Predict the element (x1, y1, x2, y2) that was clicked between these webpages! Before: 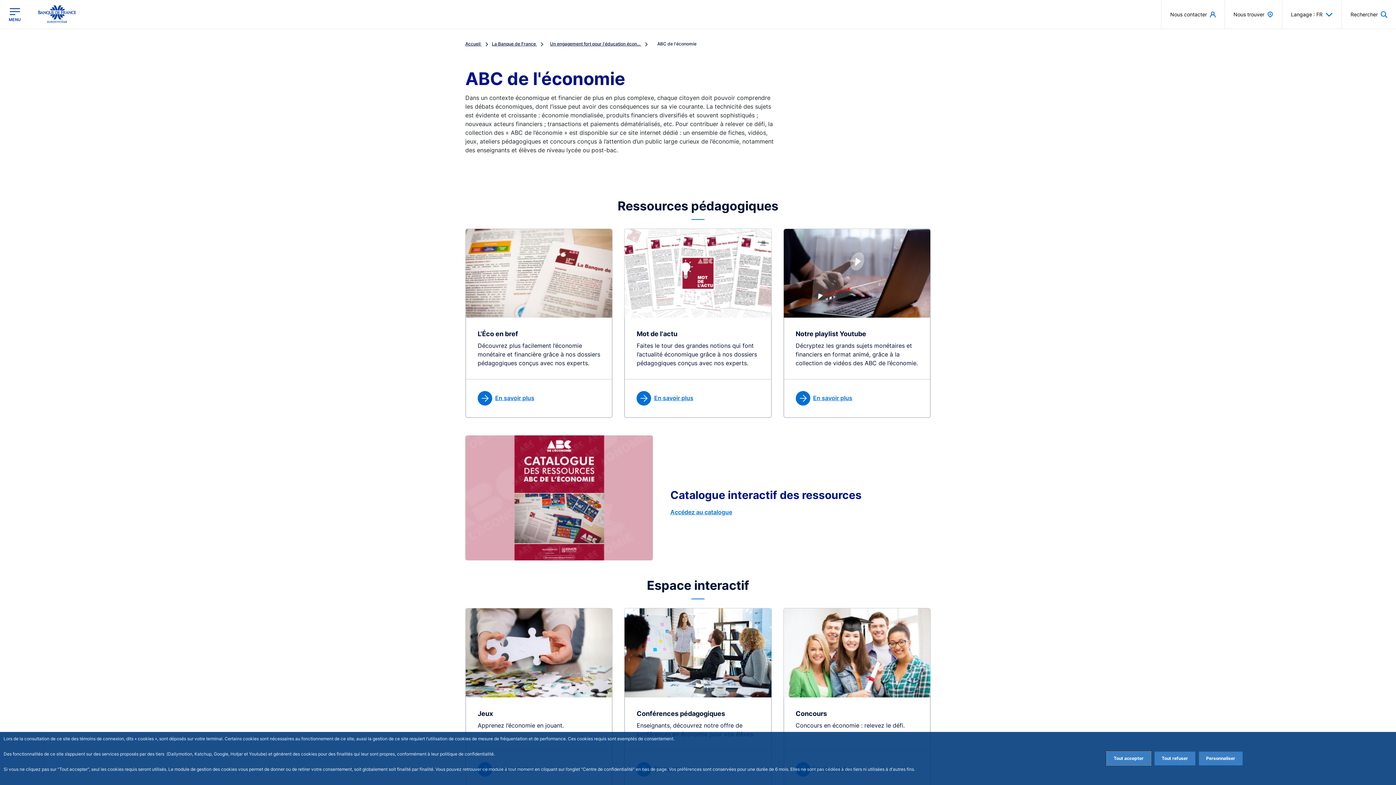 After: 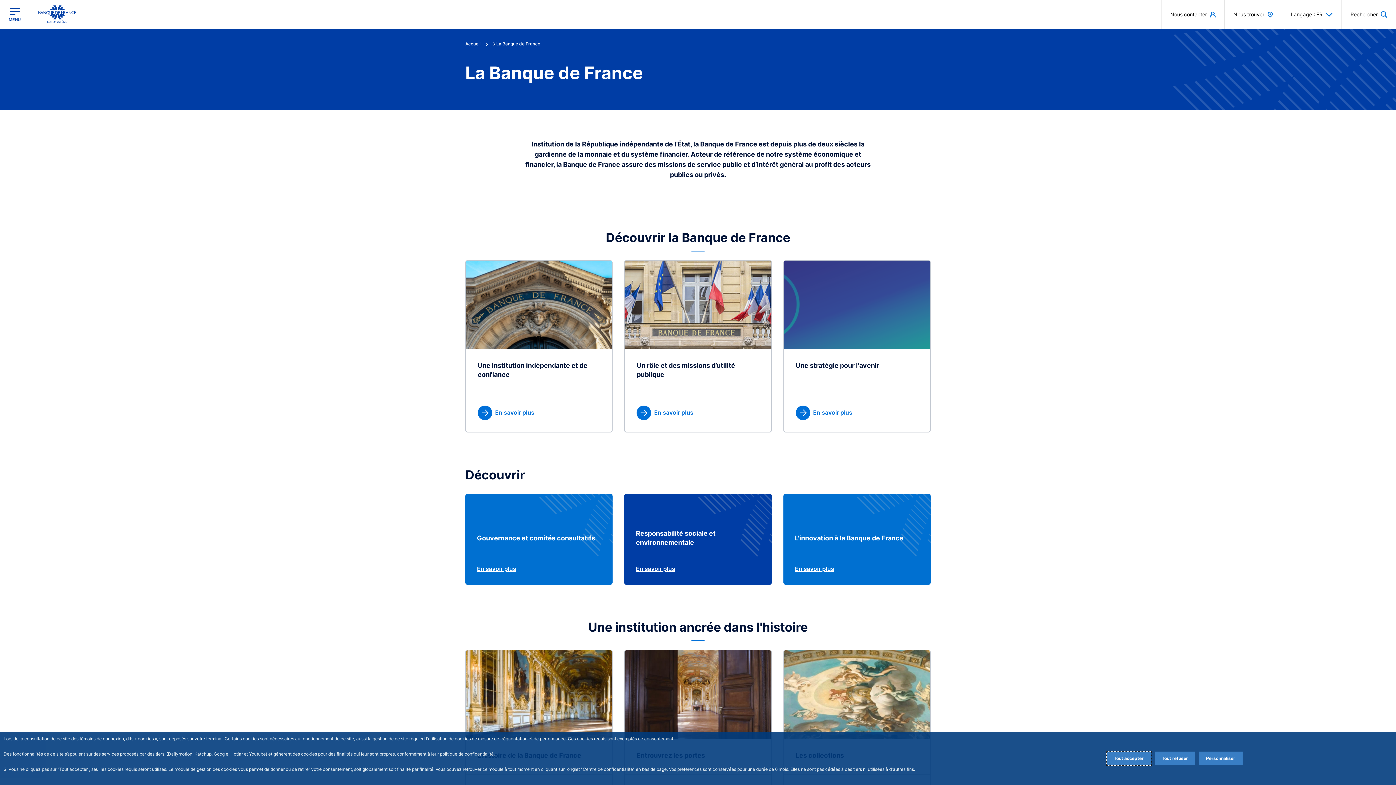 Action: bbox: (492, 41, 547, 46) label: La Banque de France 